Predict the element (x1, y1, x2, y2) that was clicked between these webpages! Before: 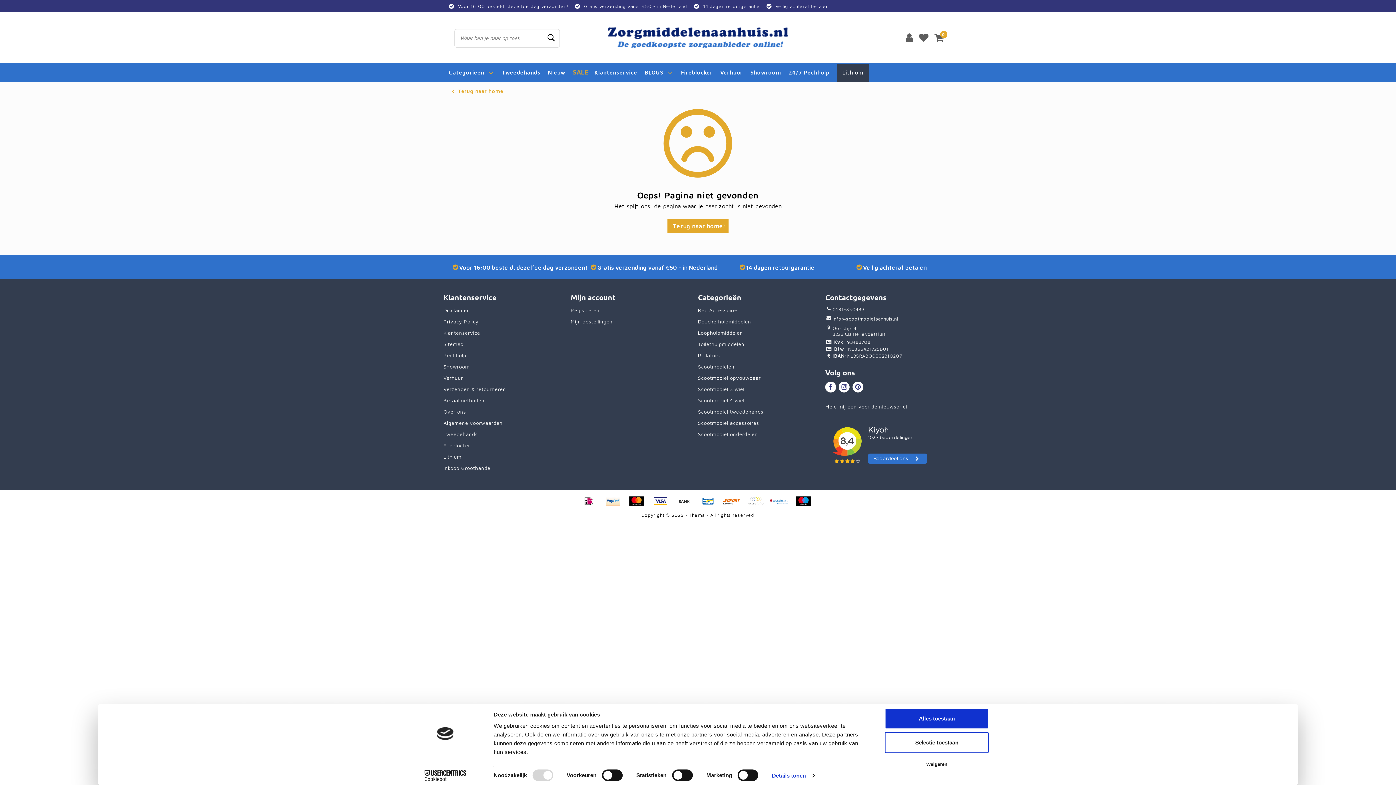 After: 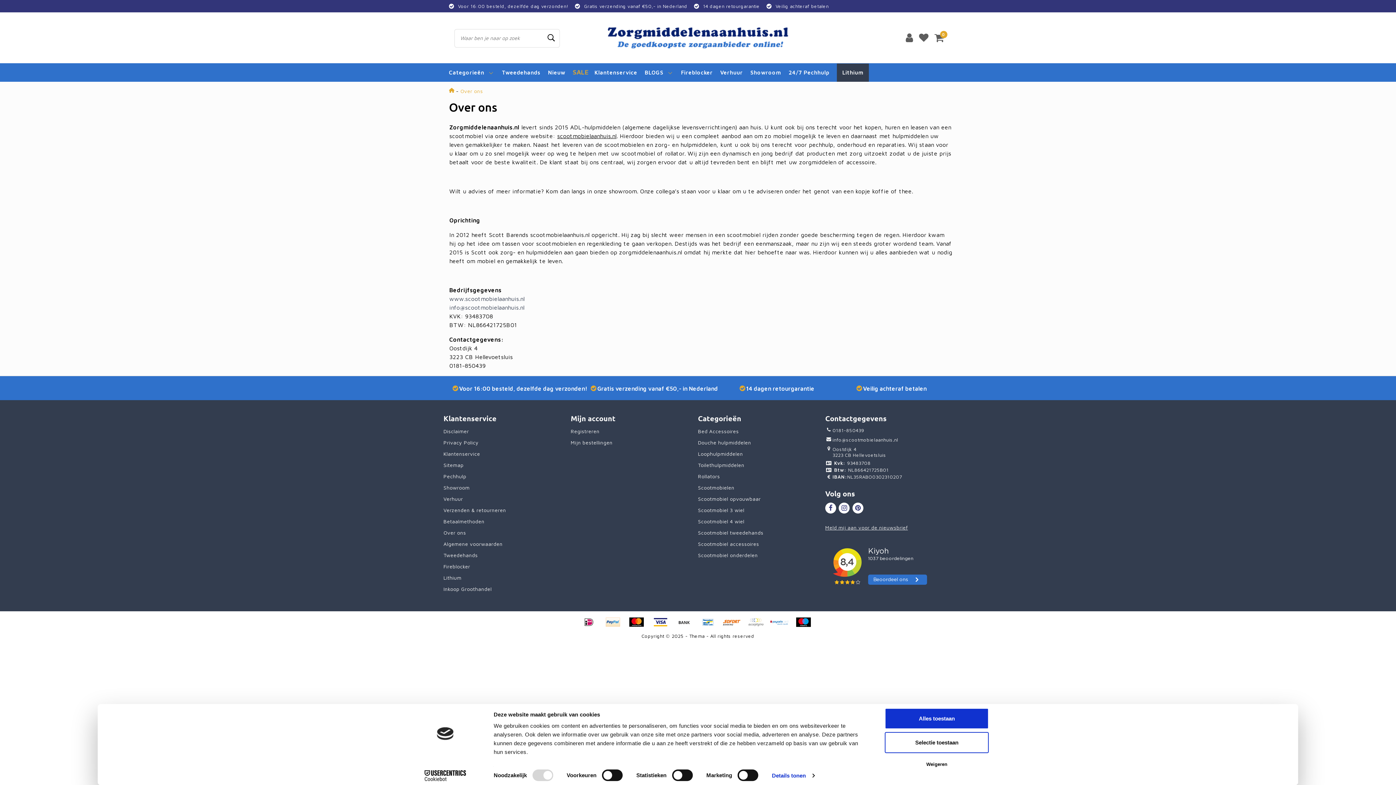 Action: label: Over ons bbox: (443, 406, 466, 417)